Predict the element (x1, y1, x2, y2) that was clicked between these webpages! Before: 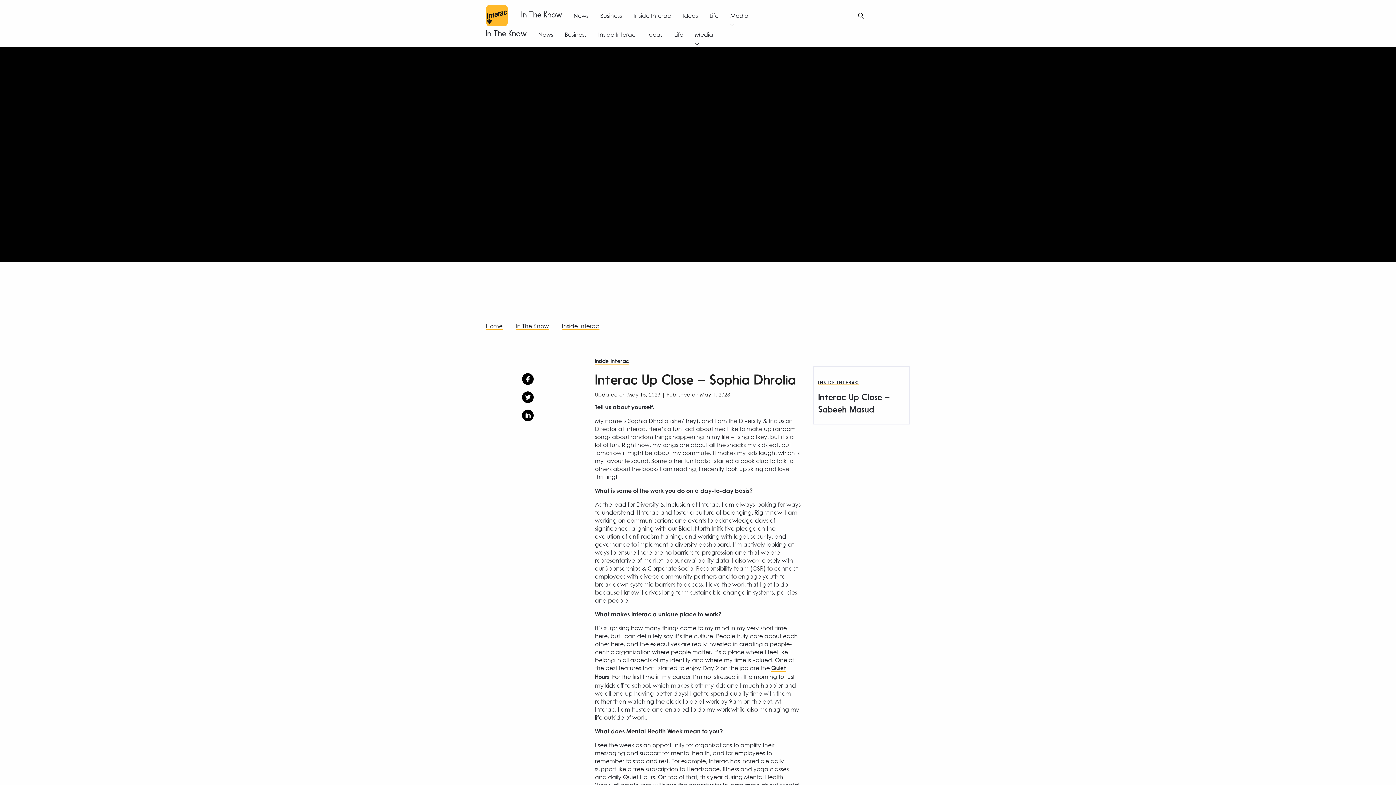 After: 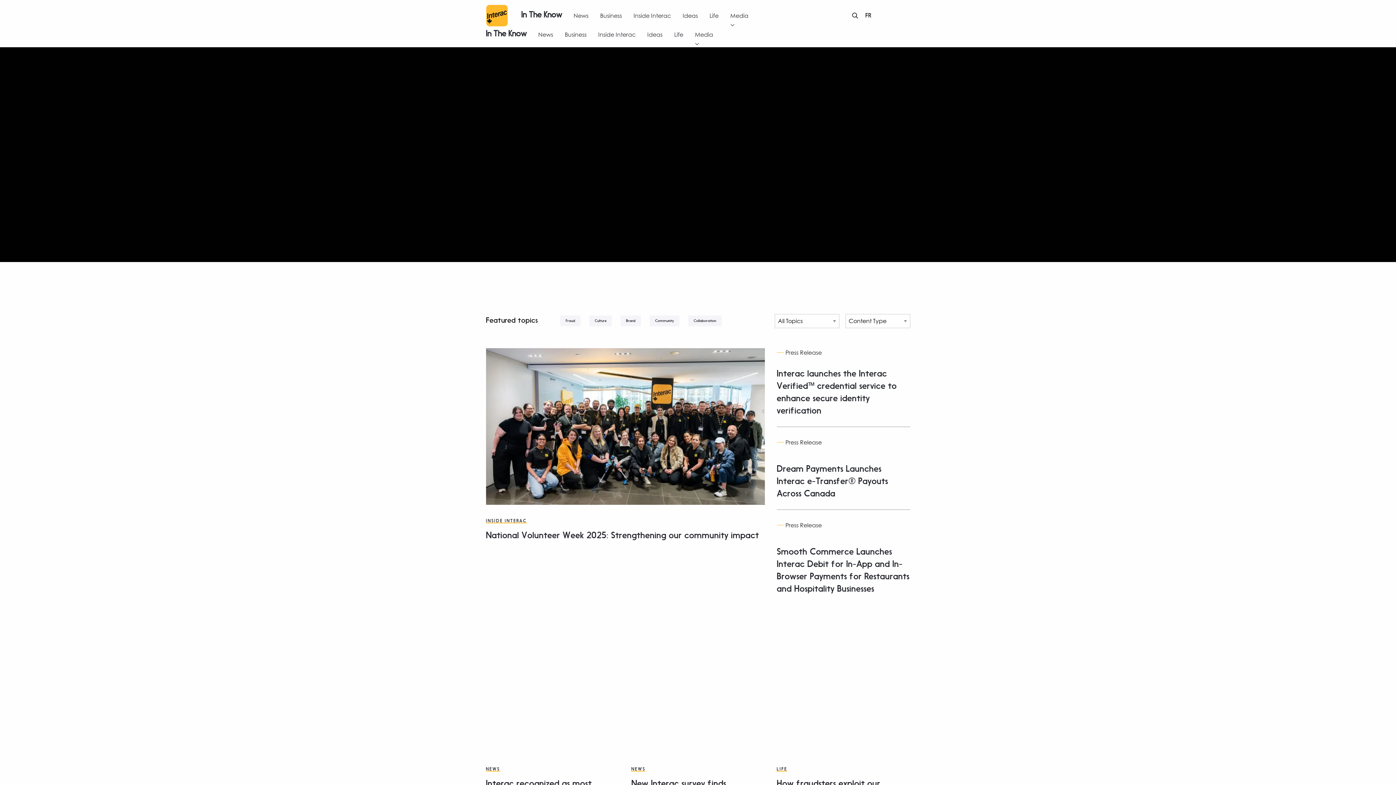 Action: label: In The Know bbox: (515, 322, 548, 329)